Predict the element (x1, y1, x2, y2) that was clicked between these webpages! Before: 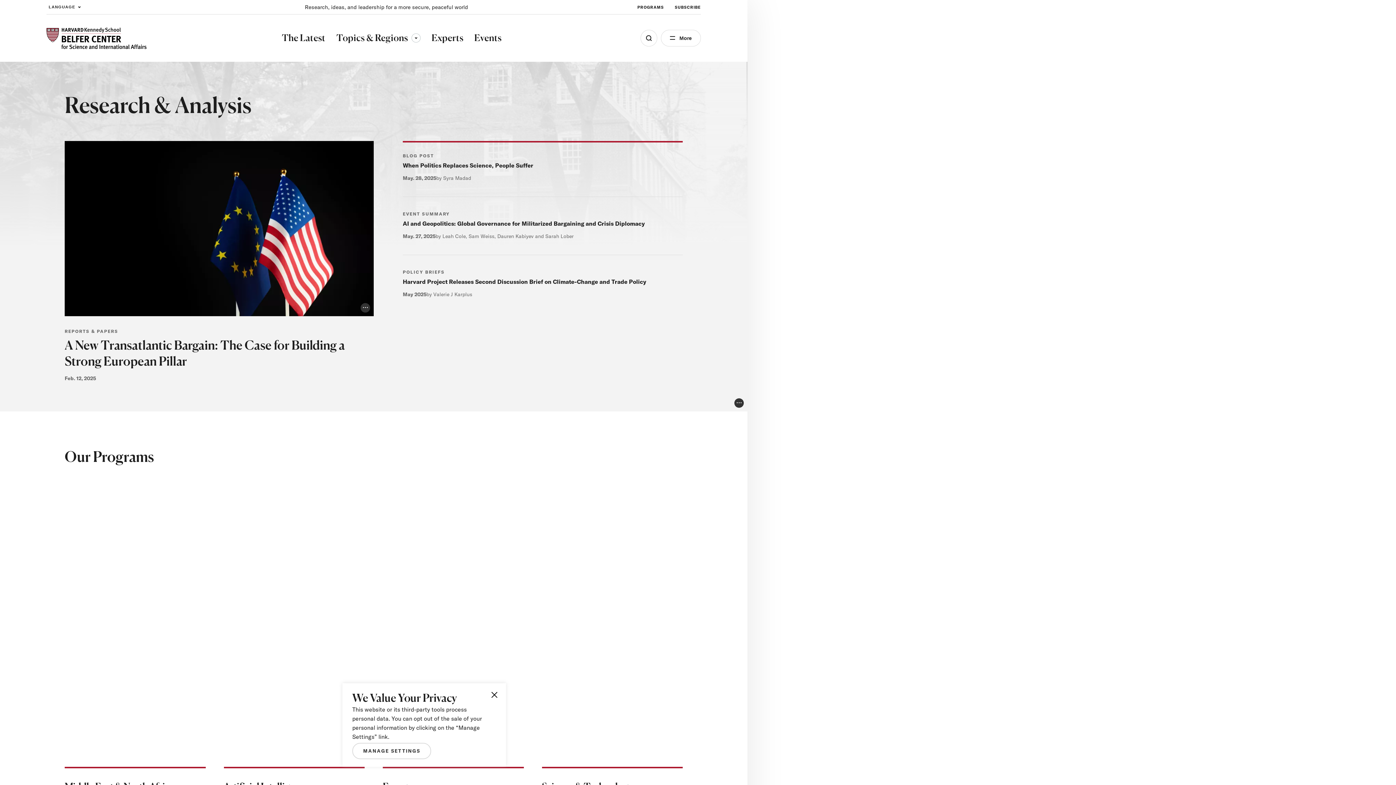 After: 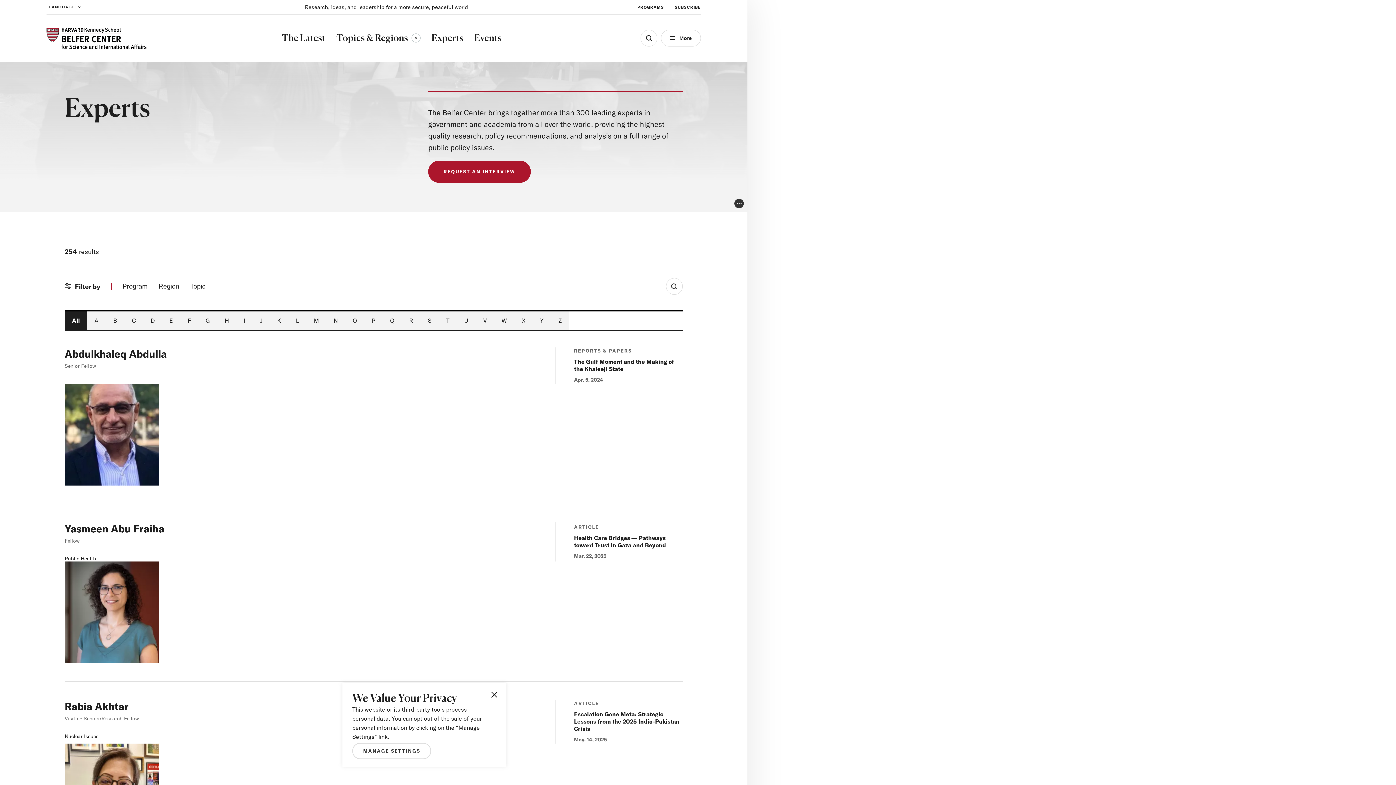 Action: label: Experts bbox: (431, 30, 463, 45)